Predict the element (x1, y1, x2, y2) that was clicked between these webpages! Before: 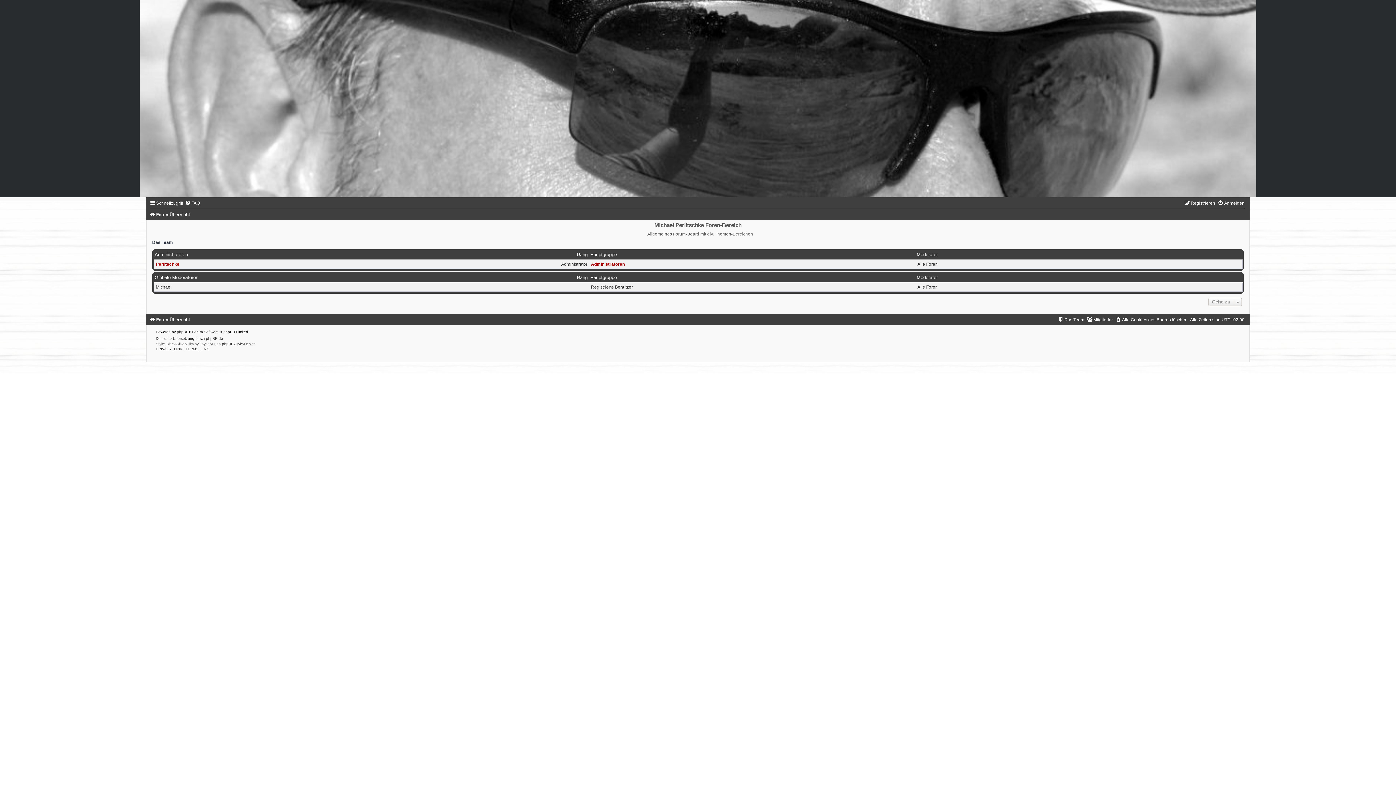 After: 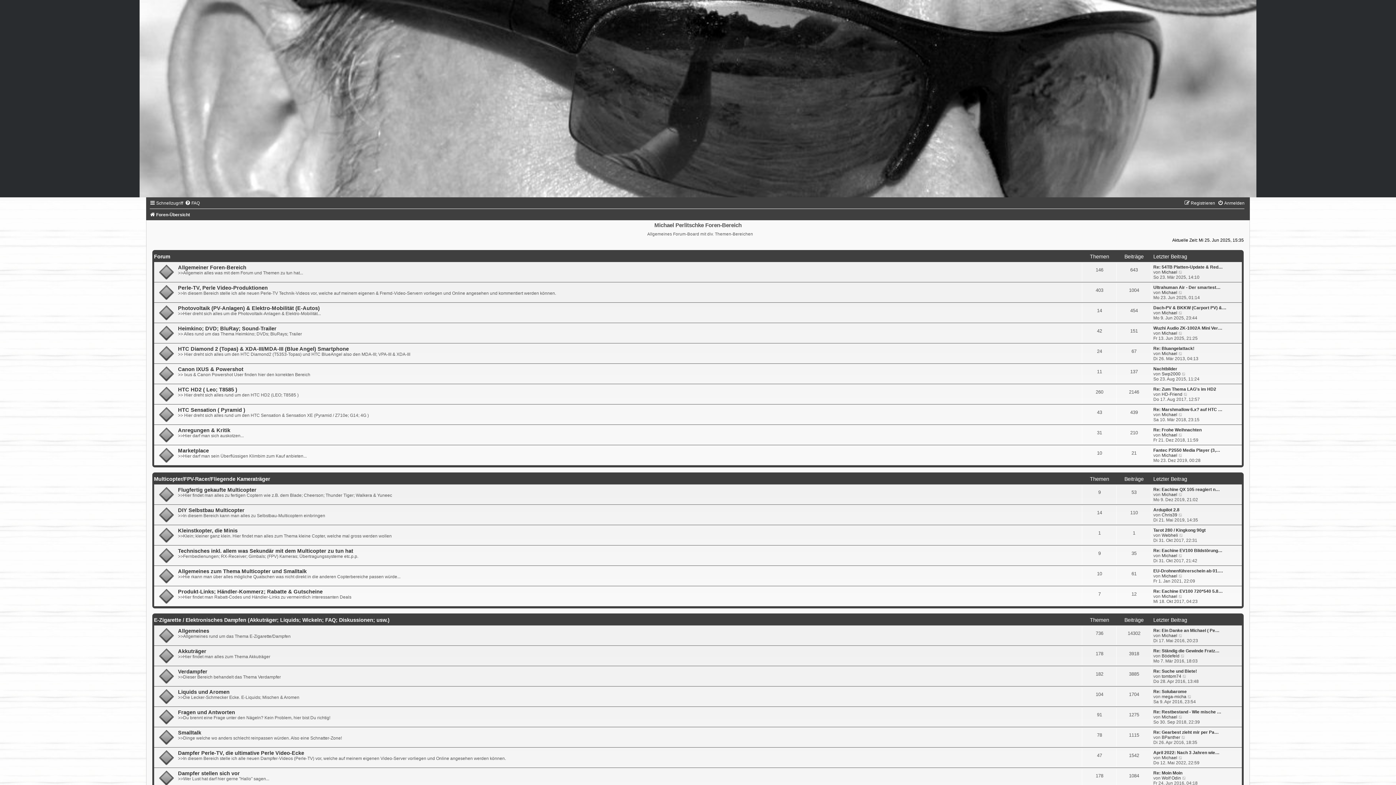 Action: bbox: (149, 317, 190, 322) label: Foren-Übersicht